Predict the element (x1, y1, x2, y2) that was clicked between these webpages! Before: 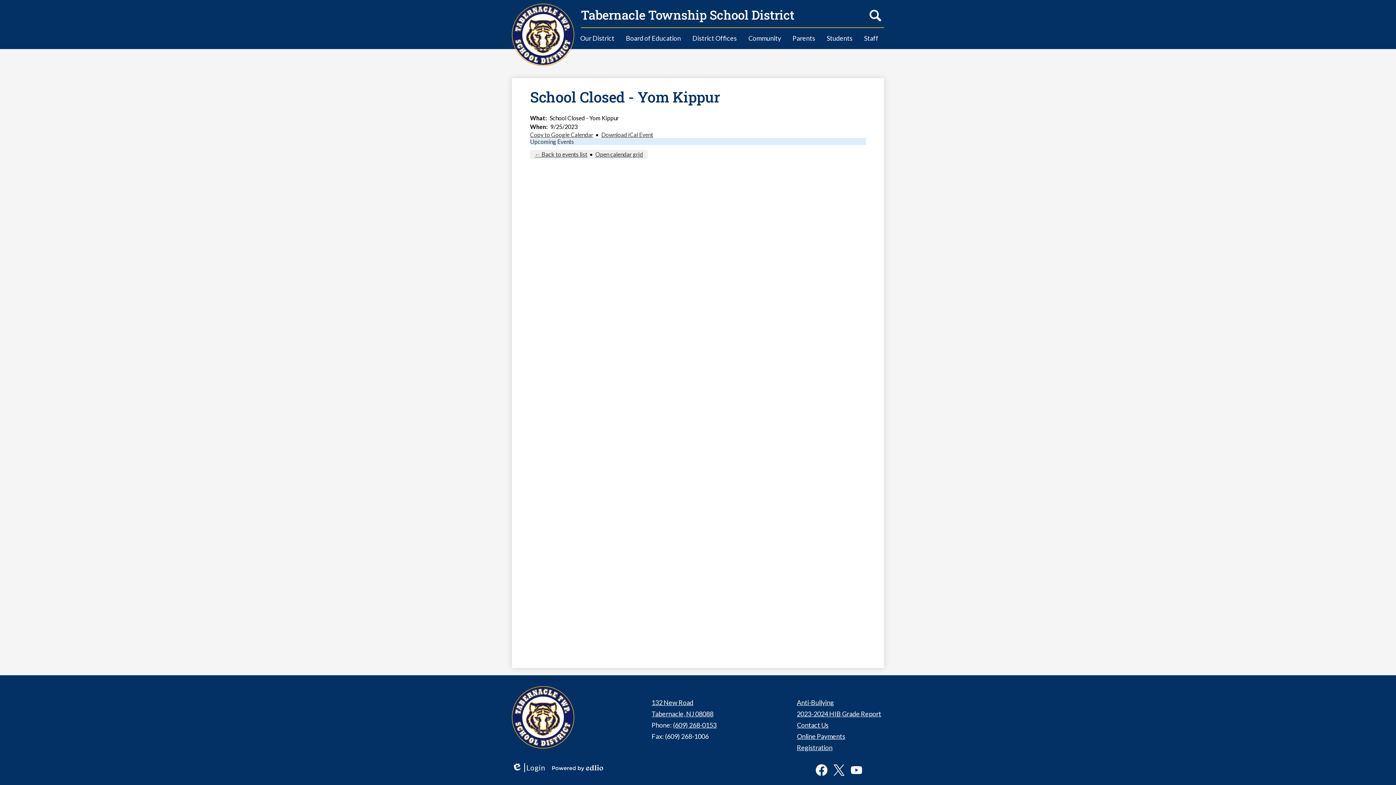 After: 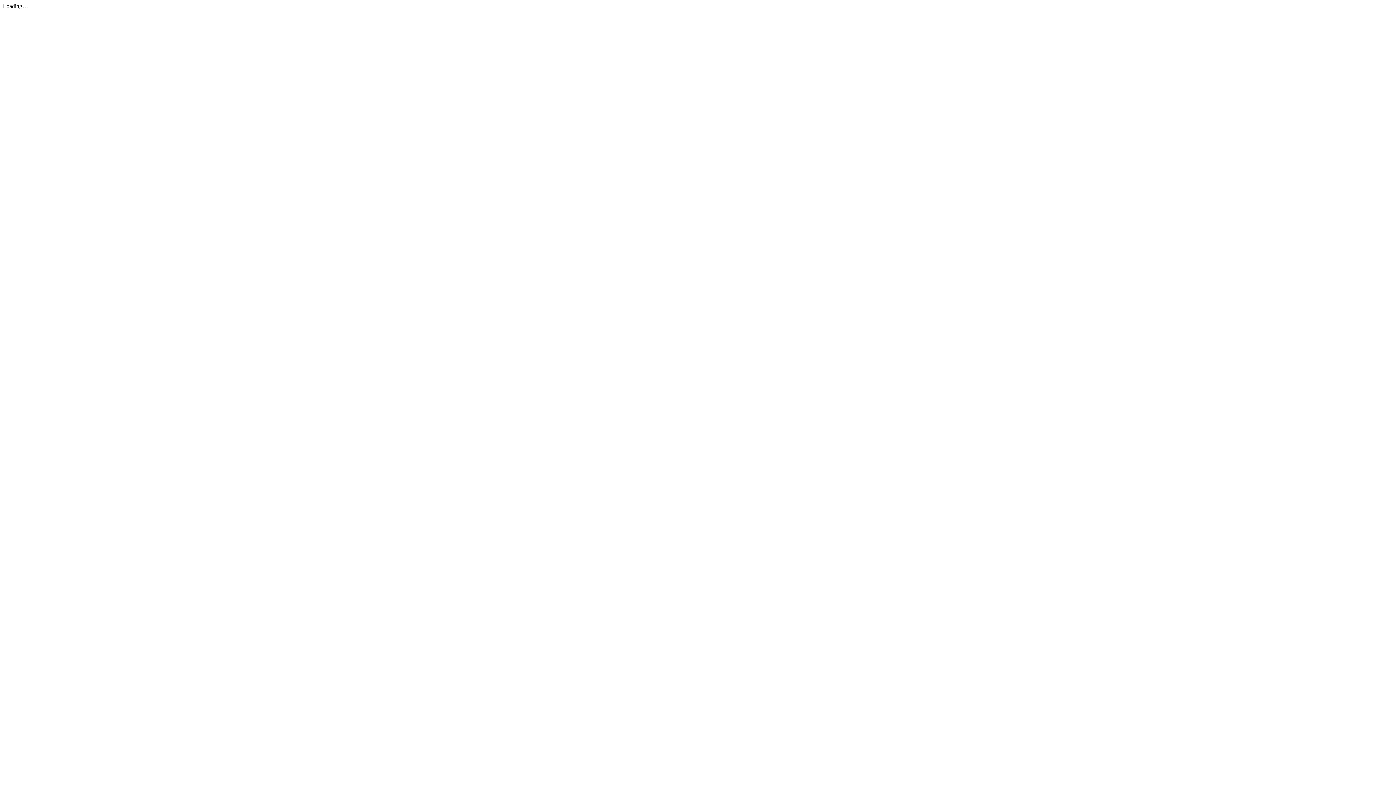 Action: bbox: (797, 710, 881, 718) label: 2023-2024 HIB Grade Report